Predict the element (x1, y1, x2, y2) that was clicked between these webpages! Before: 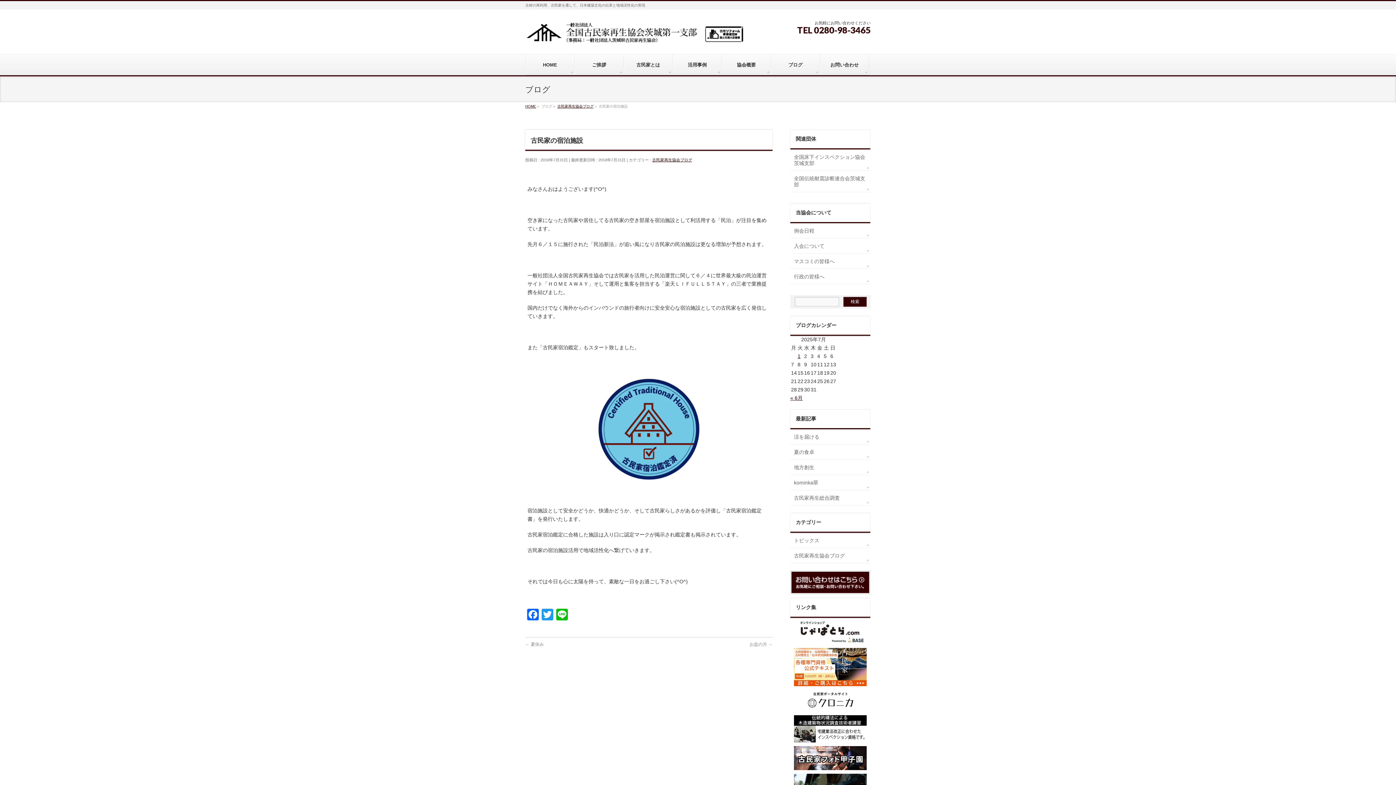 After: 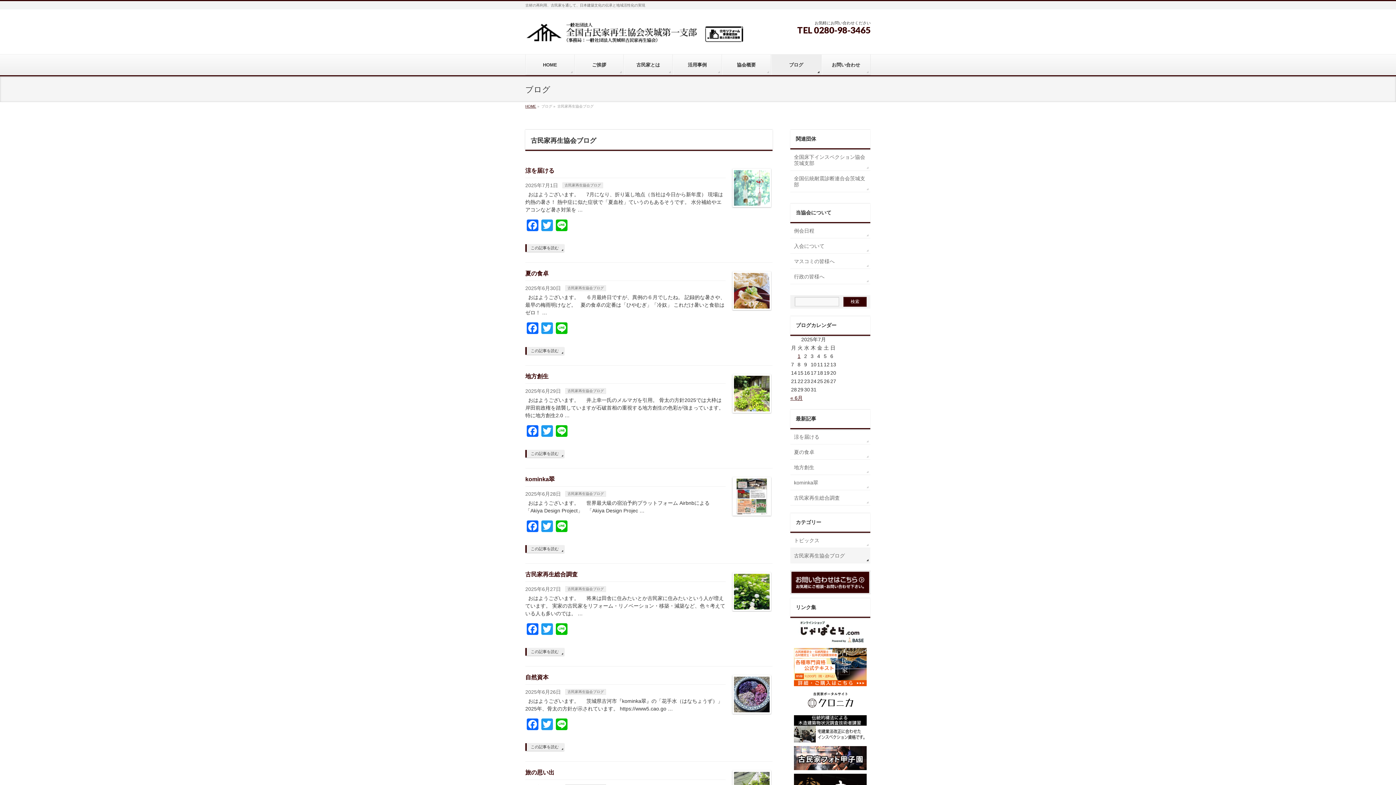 Action: bbox: (652, 157, 692, 162) label: 古民家再生協会ブログ